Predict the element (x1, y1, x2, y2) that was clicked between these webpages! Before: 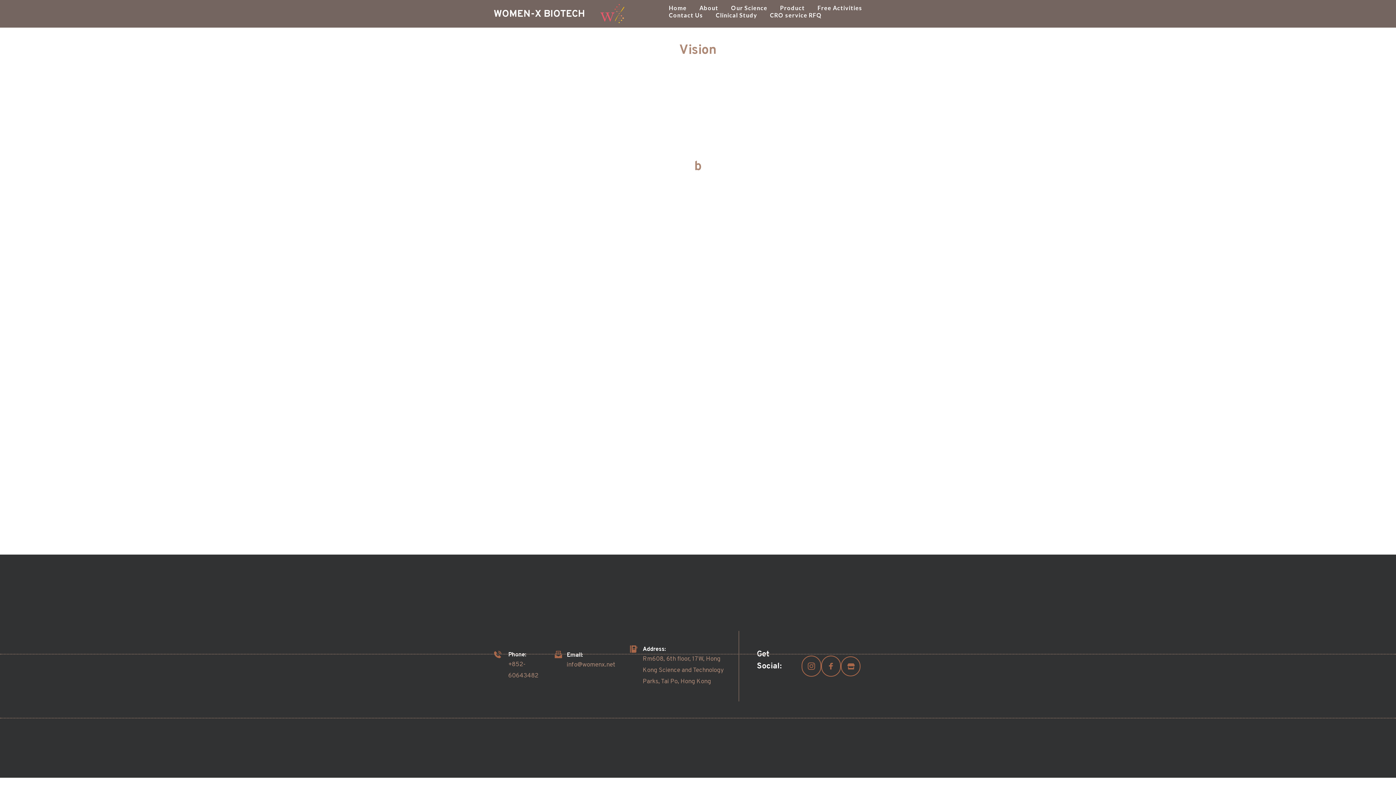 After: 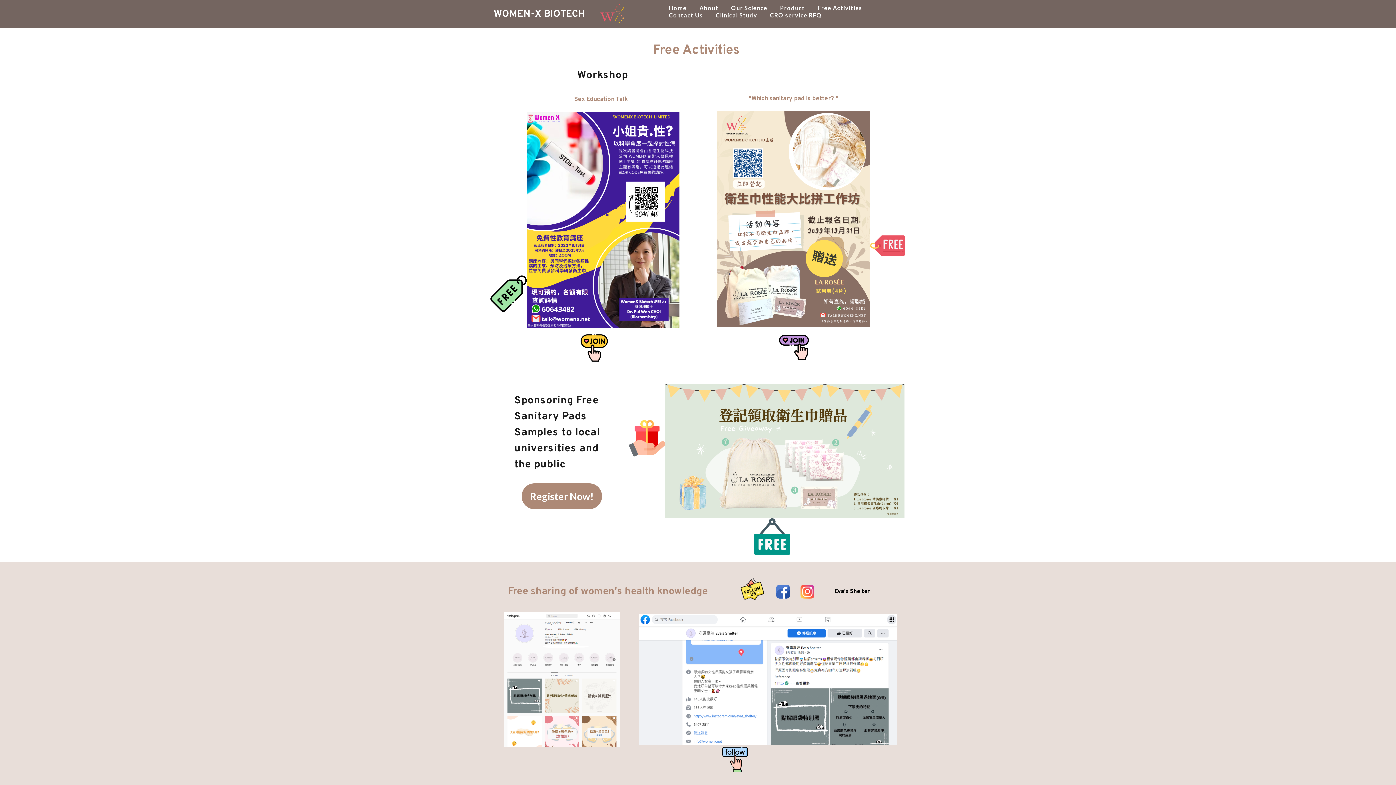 Action: bbox: (817, 4, 862, 11) label: Free Activities